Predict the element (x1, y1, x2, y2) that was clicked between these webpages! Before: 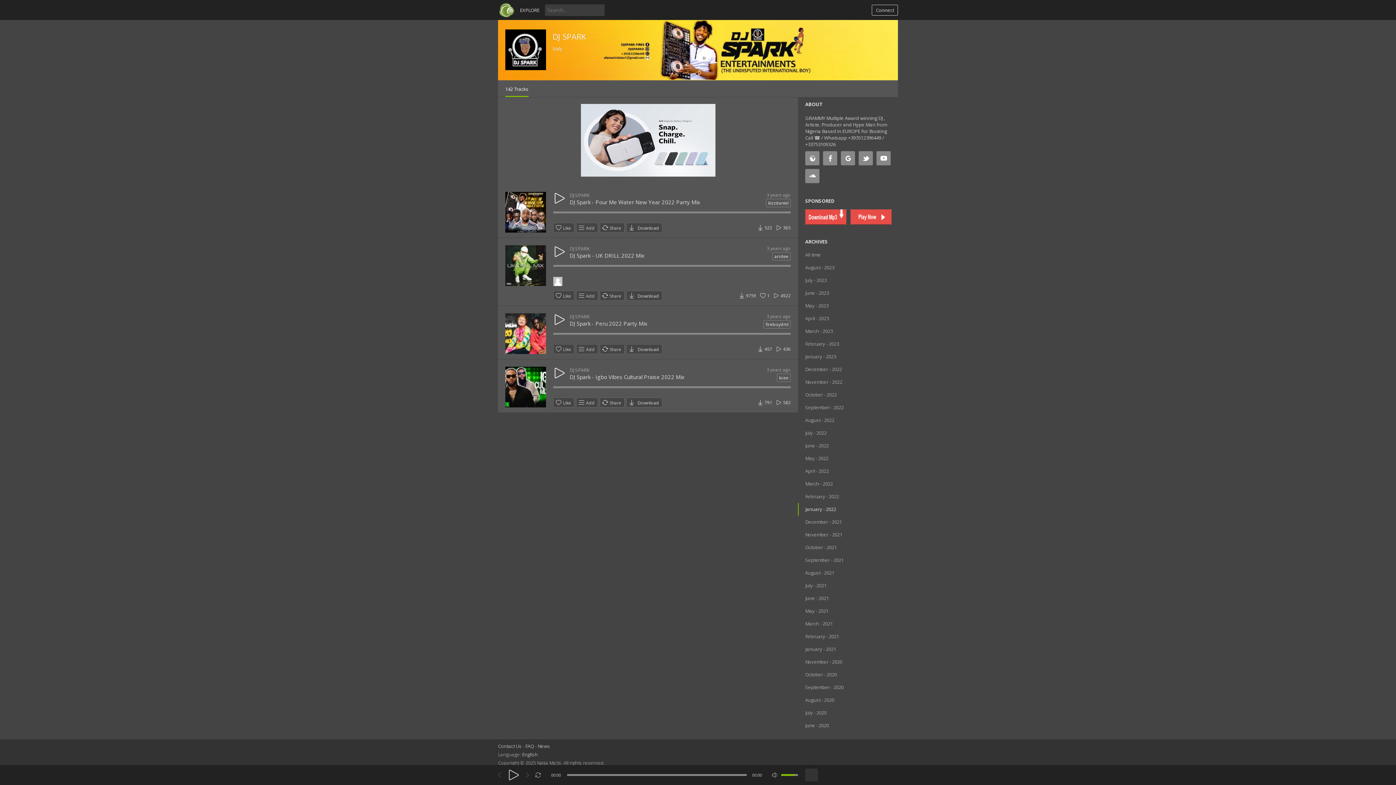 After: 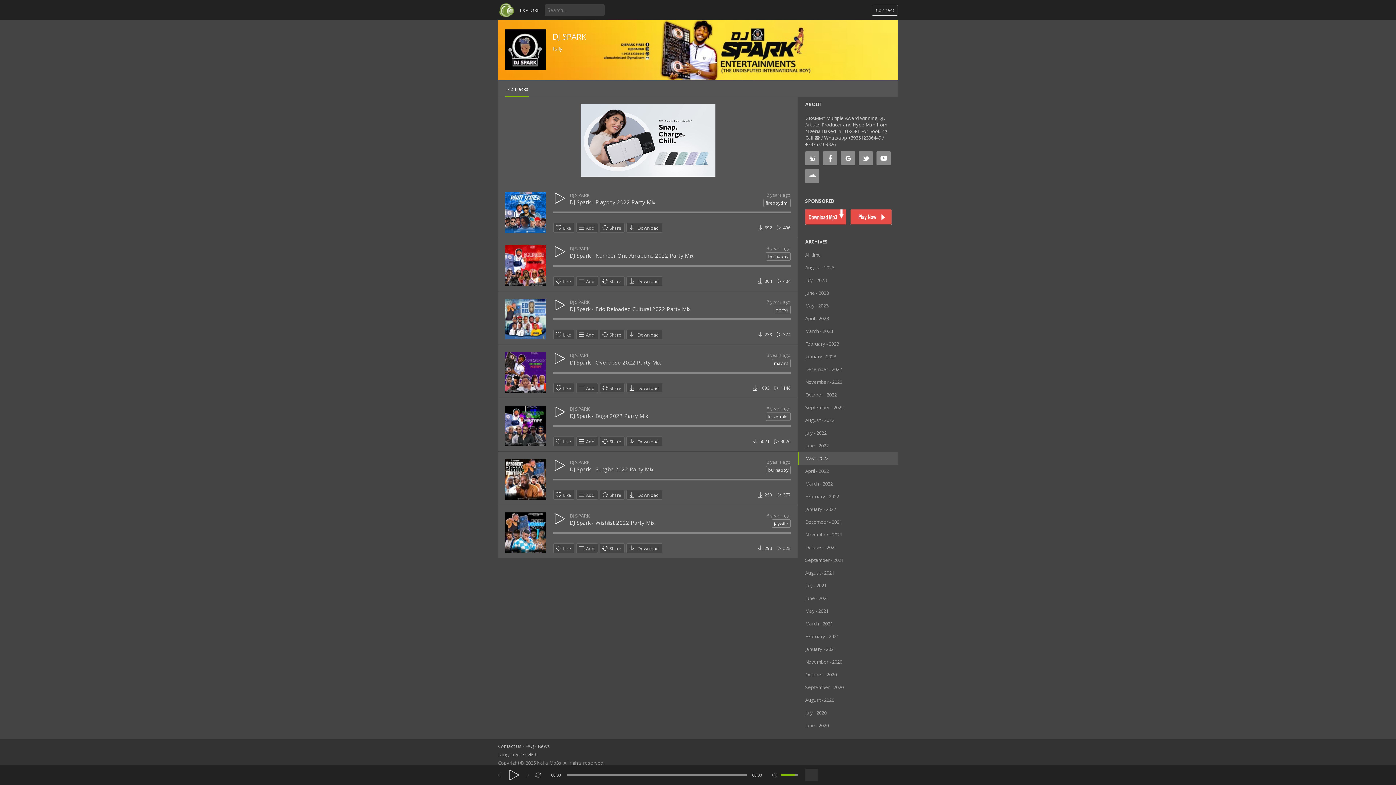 Action: bbox: (798, 452, 898, 465) label: May - 2022